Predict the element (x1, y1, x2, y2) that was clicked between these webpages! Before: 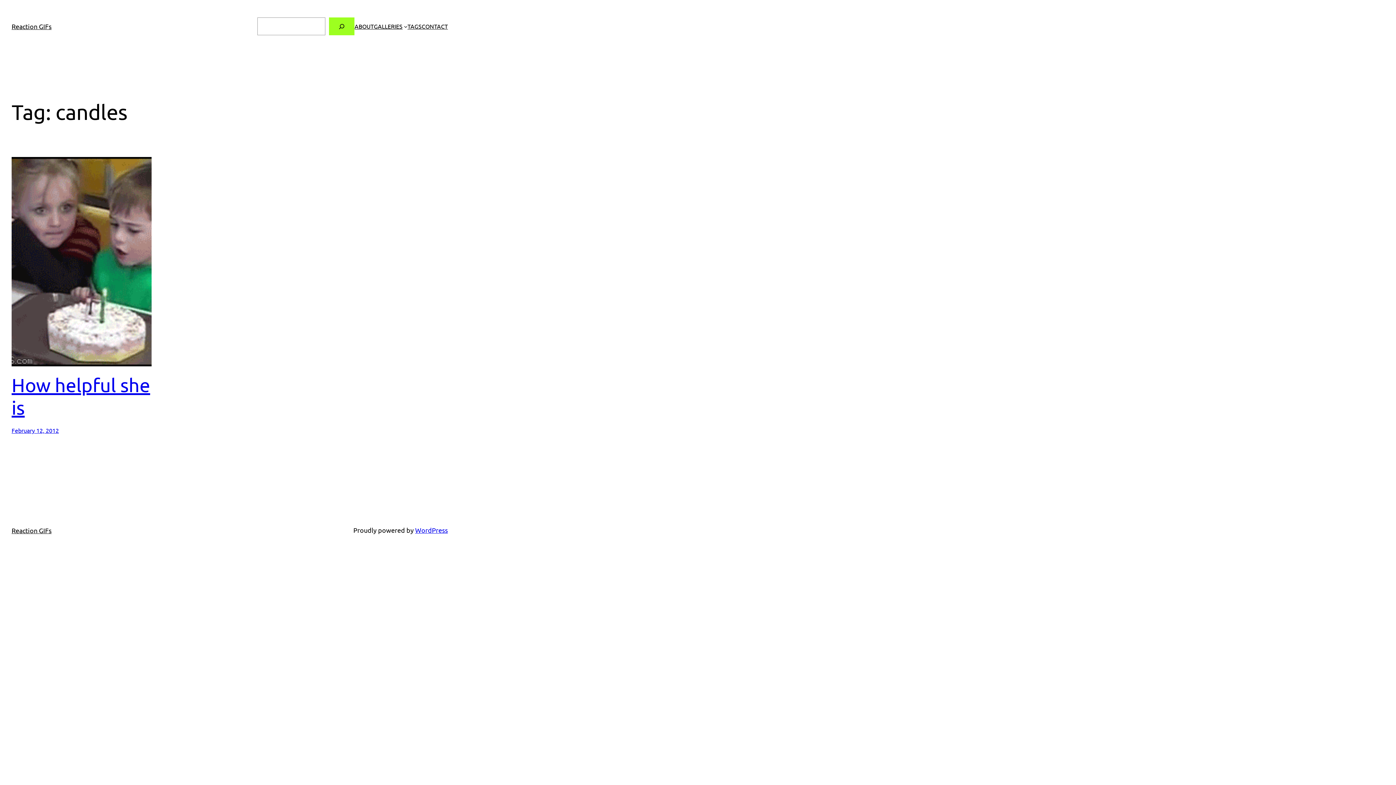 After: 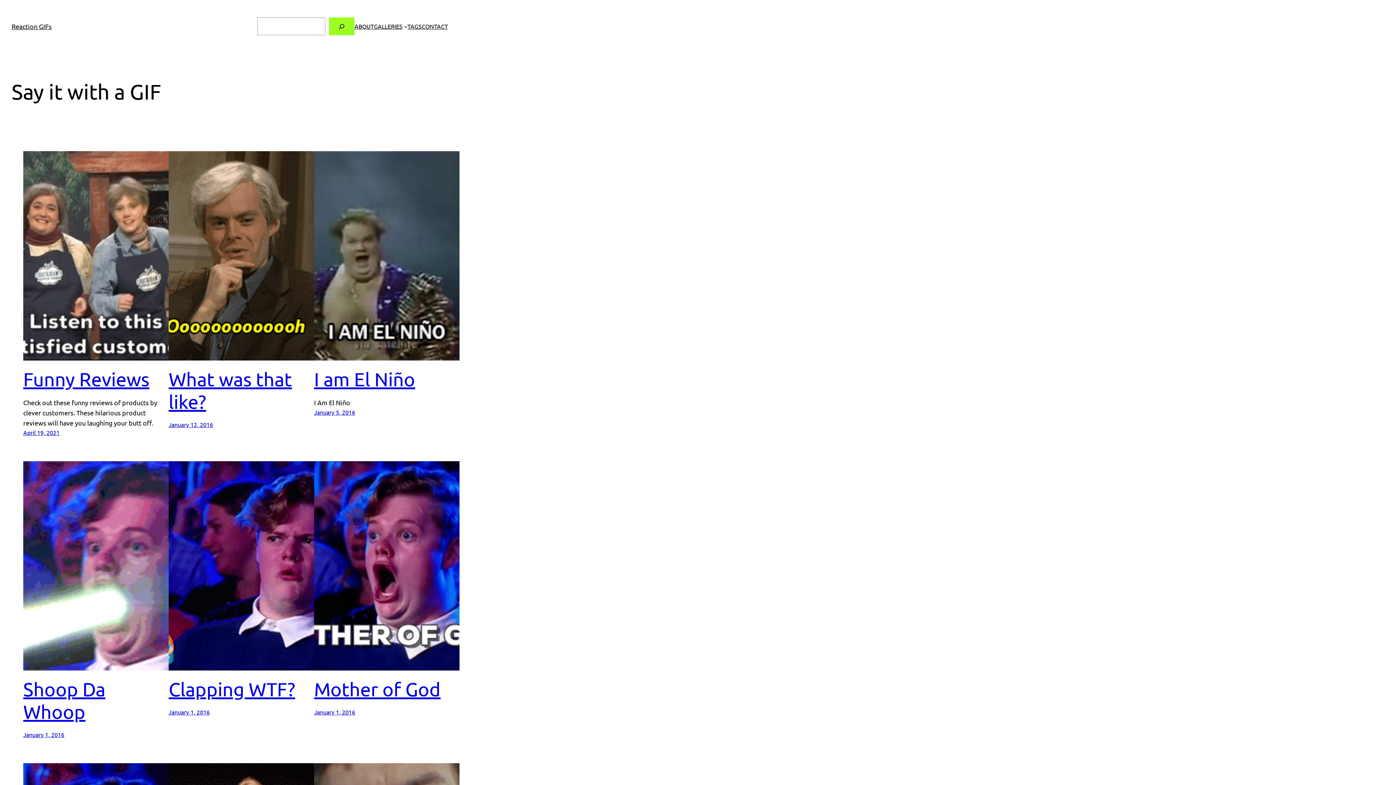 Action: label: Reaction GIFs bbox: (11, 526, 51, 534)